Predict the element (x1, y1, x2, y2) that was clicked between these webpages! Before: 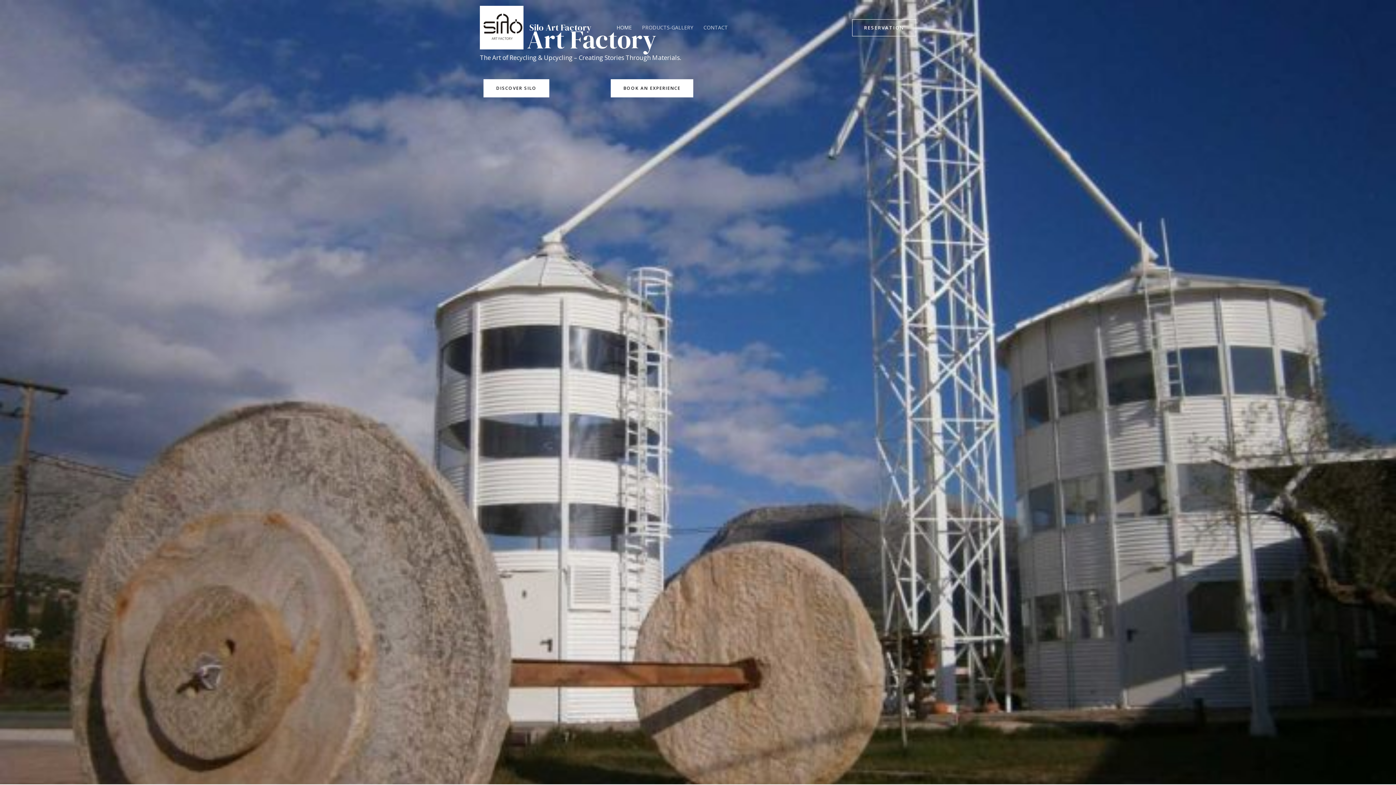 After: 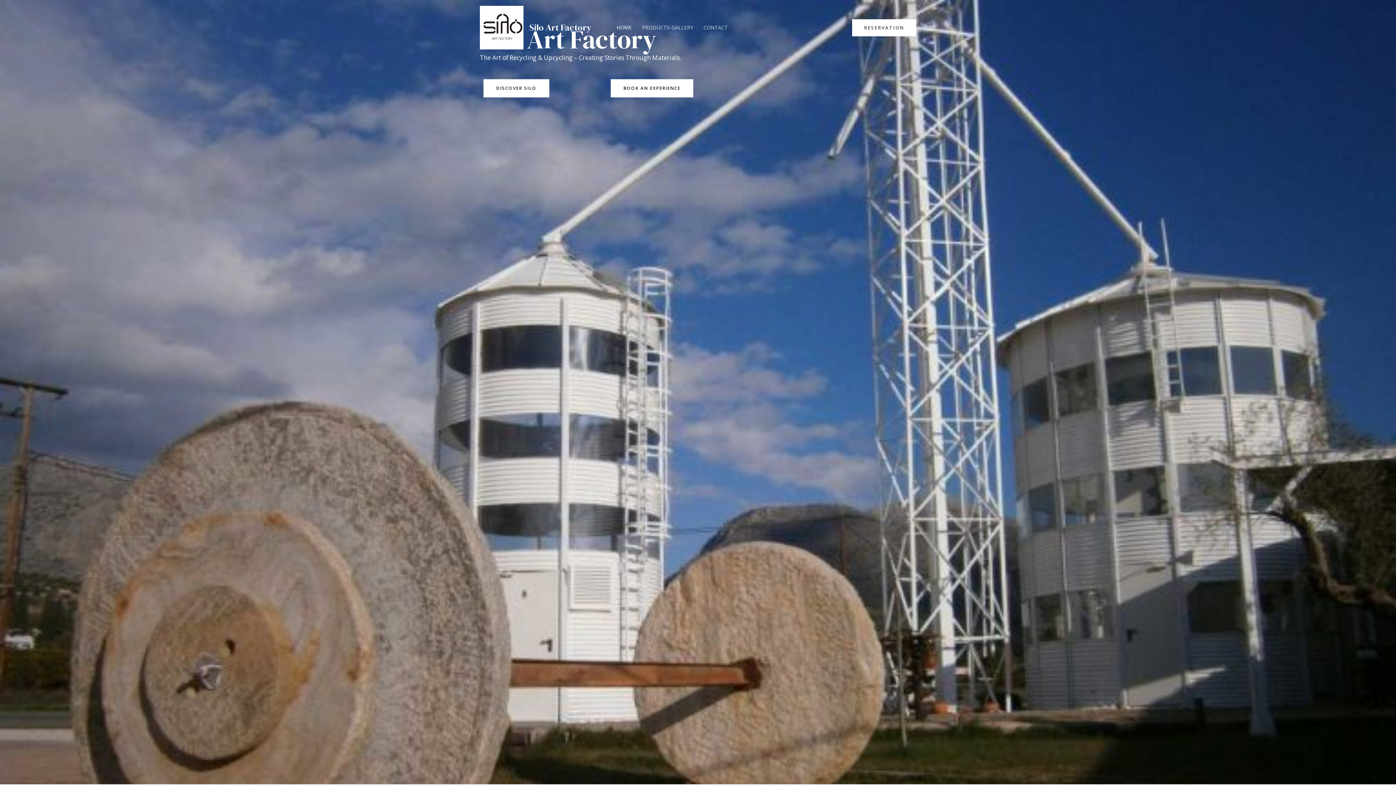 Action: label: RESERVATION bbox: (852, 19, 916, 36)